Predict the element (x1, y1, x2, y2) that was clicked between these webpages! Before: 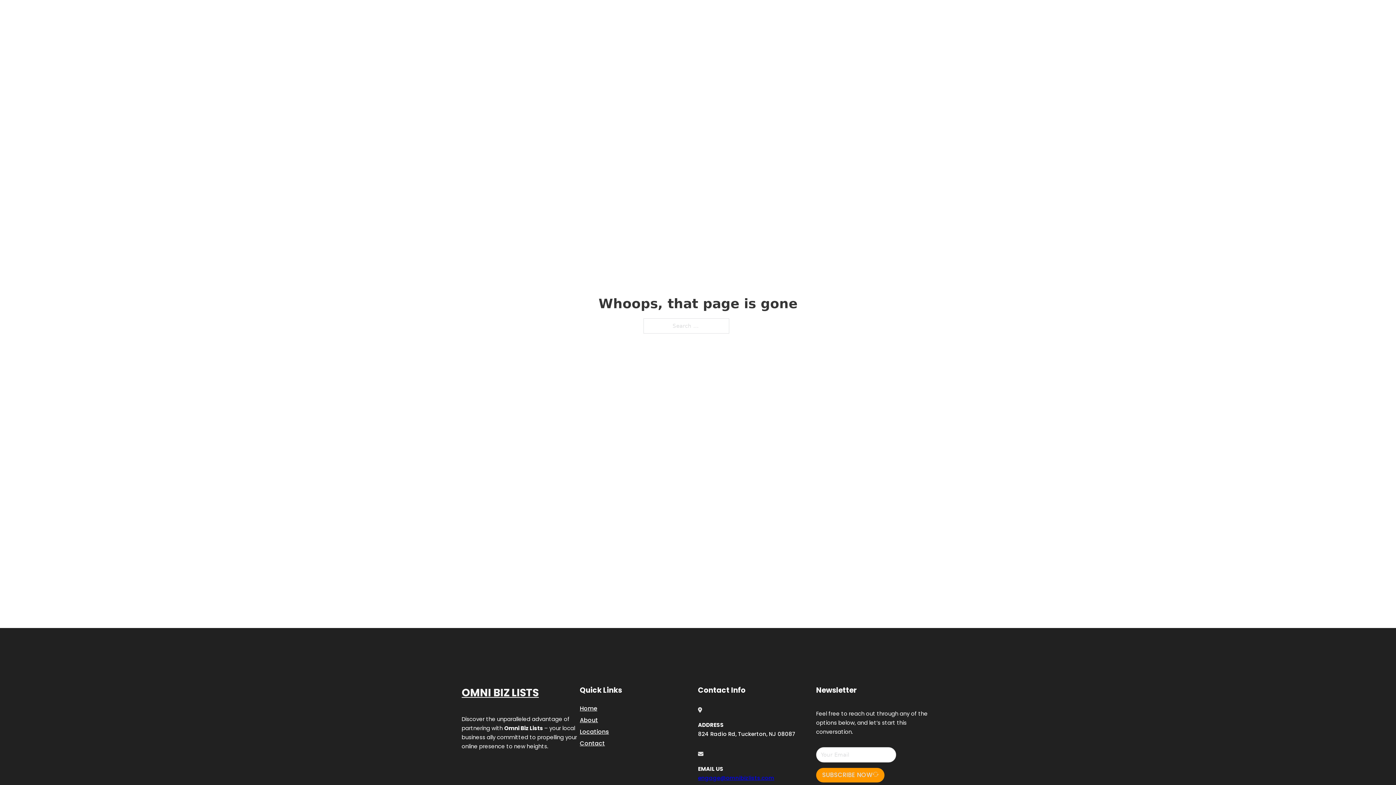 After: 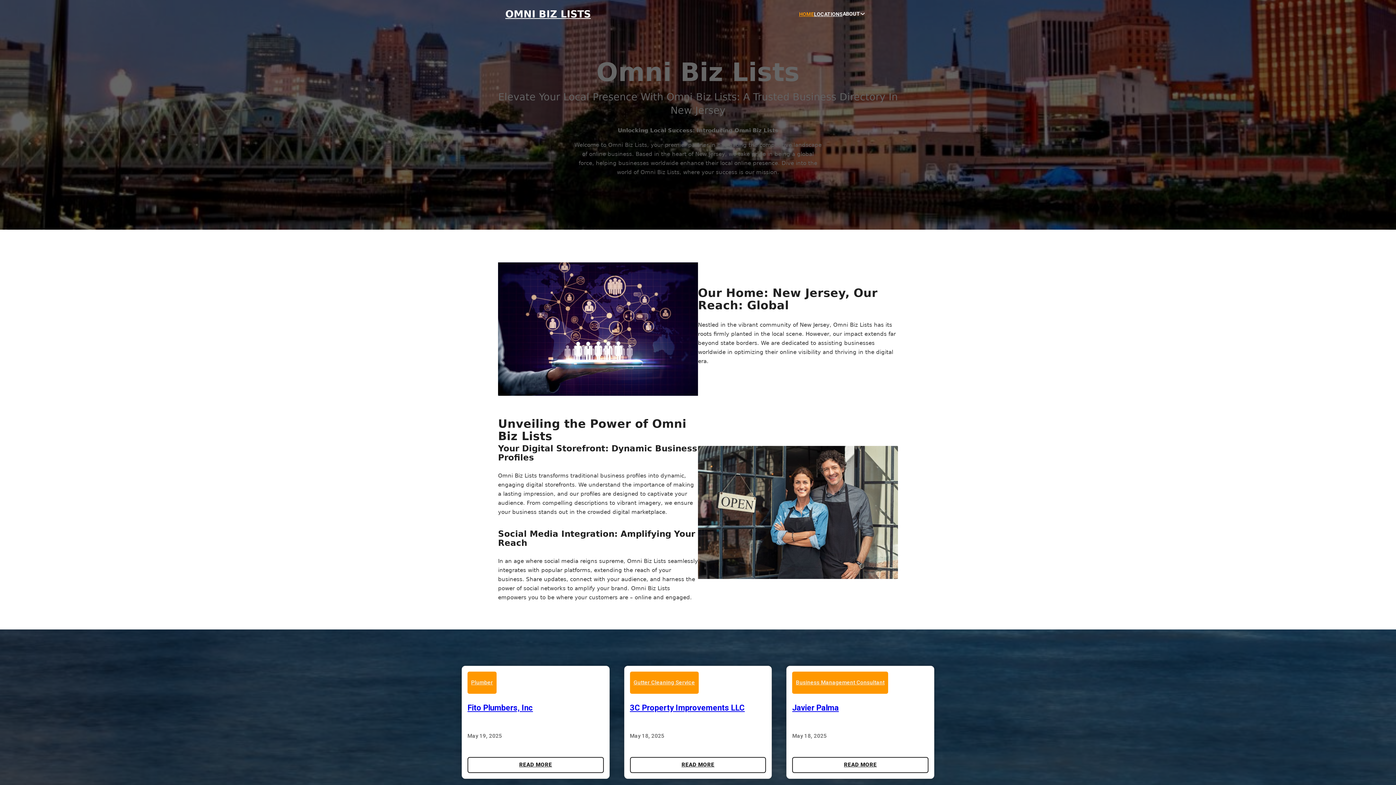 Action: label: Home bbox: (580, 703, 597, 713)